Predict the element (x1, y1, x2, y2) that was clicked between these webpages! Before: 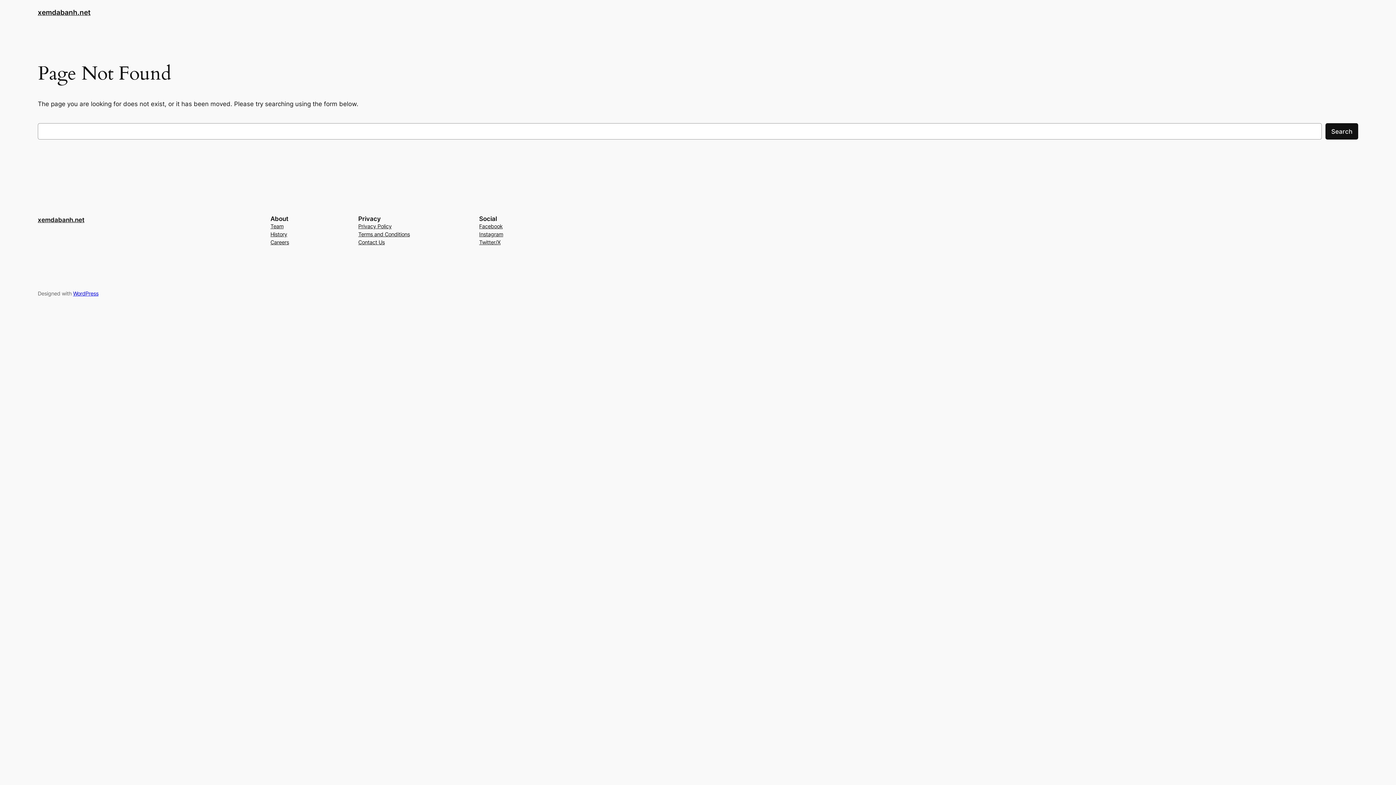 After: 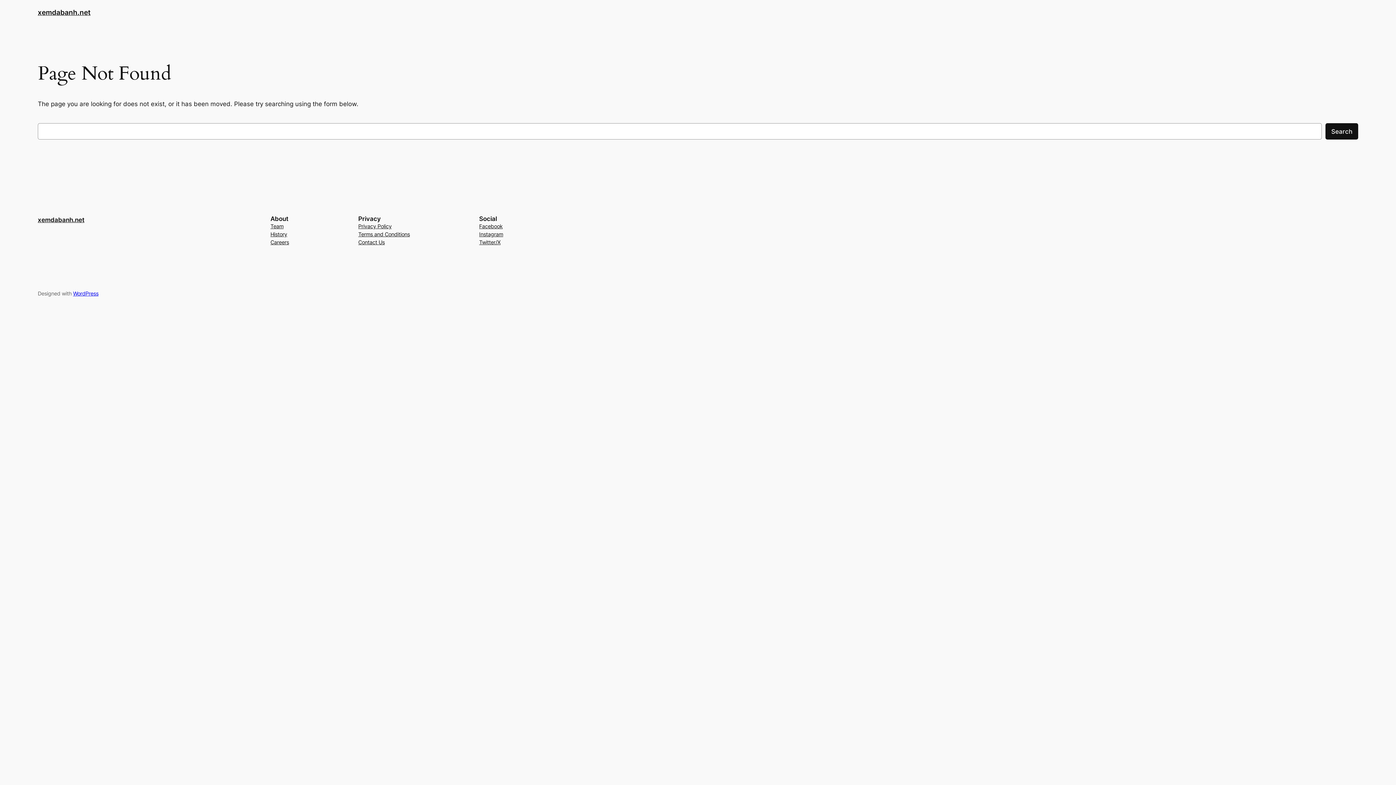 Action: bbox: (358, 230, 410, 238) label: Terms and Conditions